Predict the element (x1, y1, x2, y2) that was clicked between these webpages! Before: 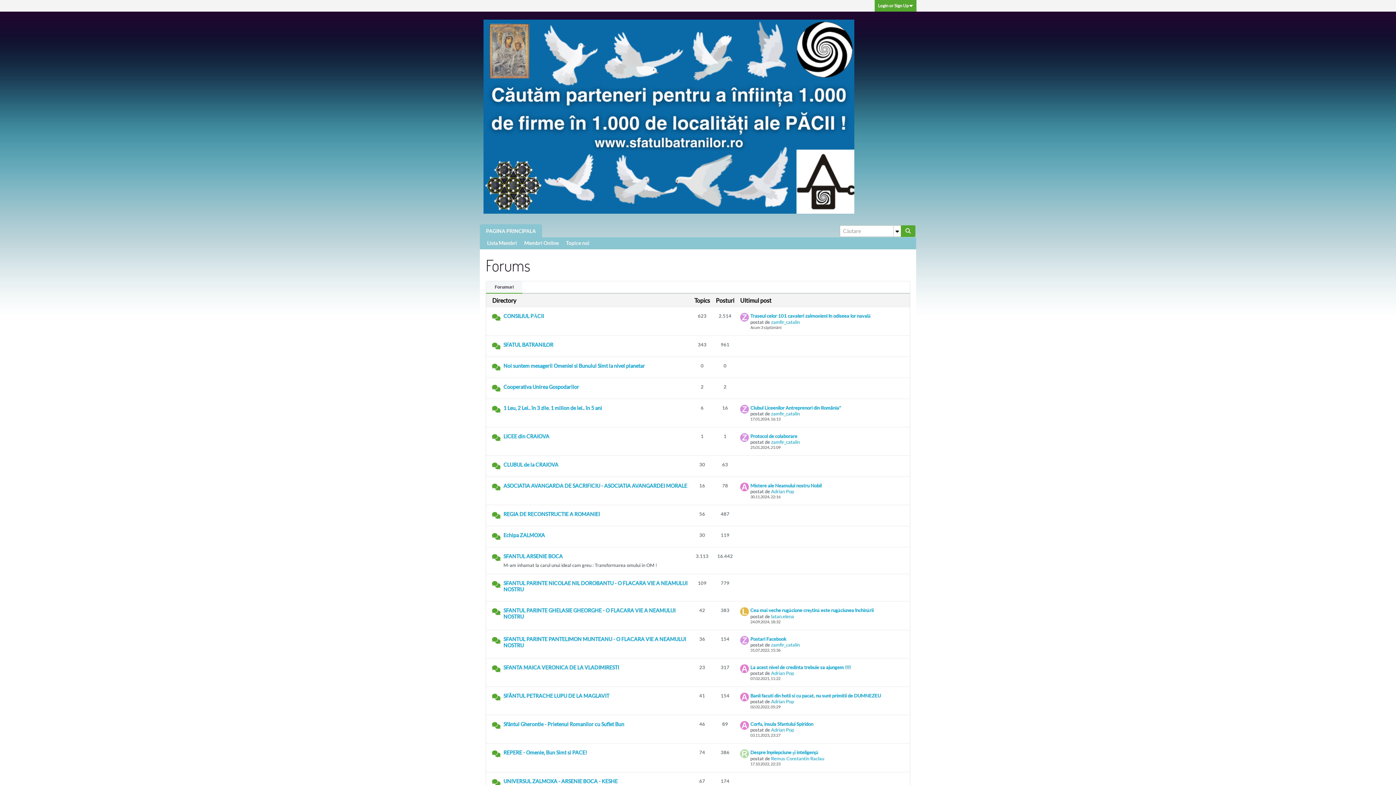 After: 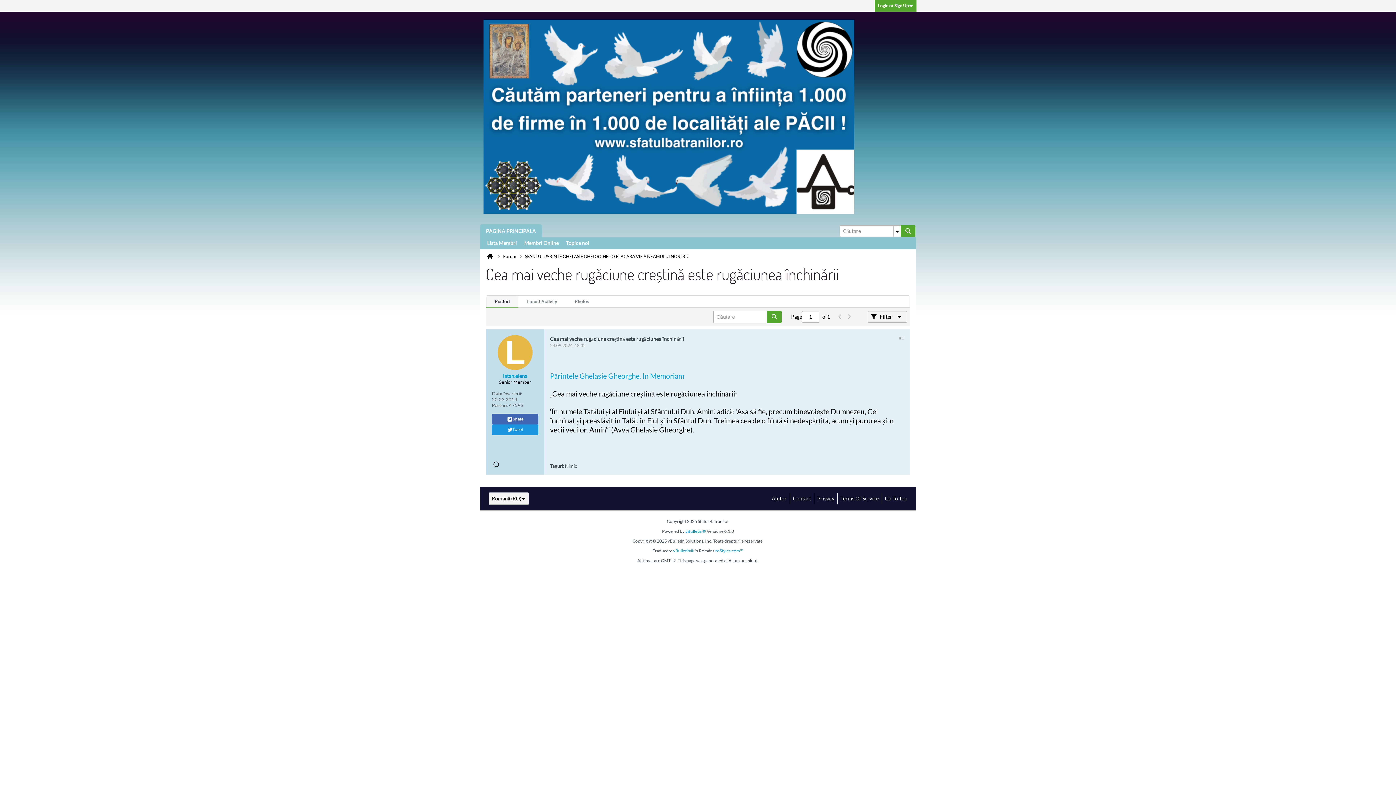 Action: label: Cea mai veche rugăciune creștină este rugăciunea închinării bbox: (750, 607, 873, 613)